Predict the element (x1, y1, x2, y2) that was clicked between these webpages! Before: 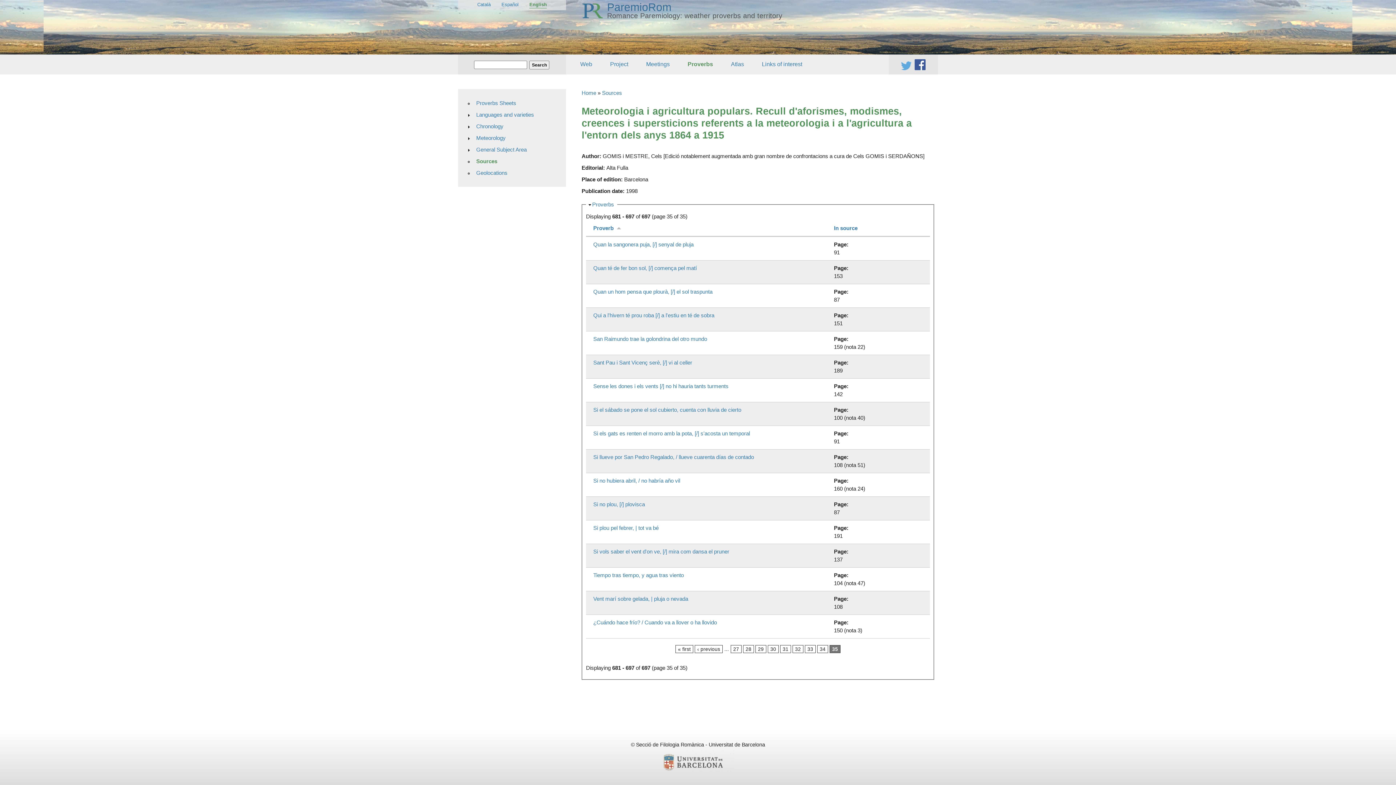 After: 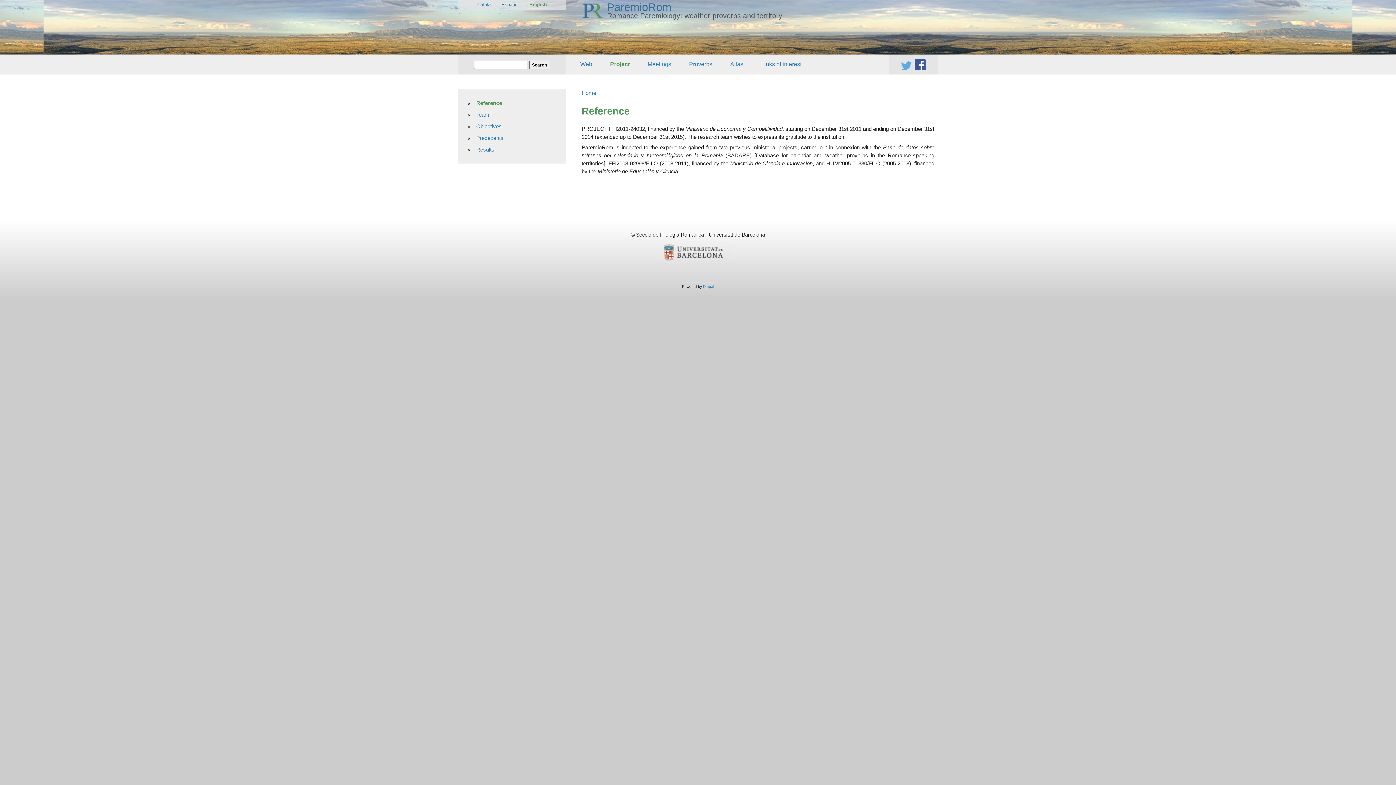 Action: bbox: (581, 16, 603, 22)